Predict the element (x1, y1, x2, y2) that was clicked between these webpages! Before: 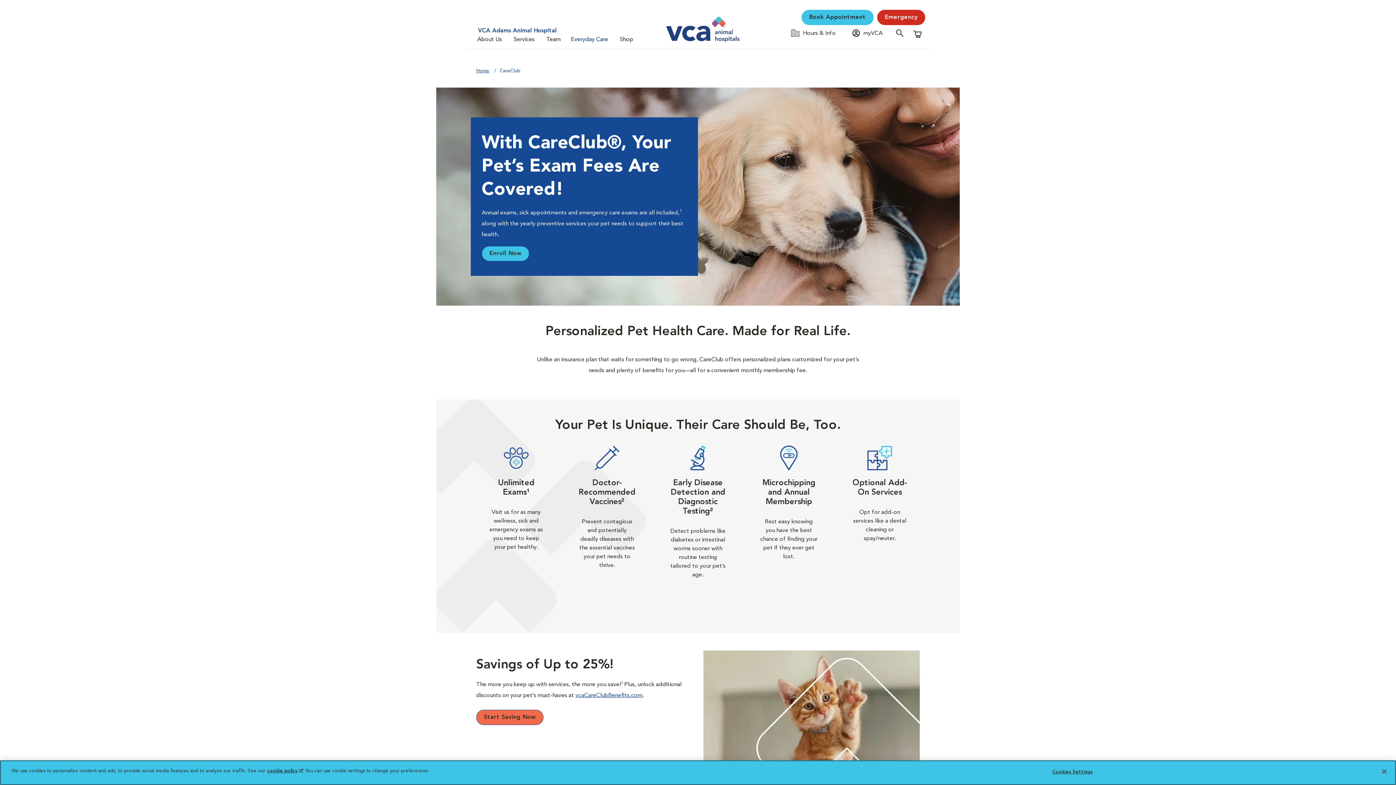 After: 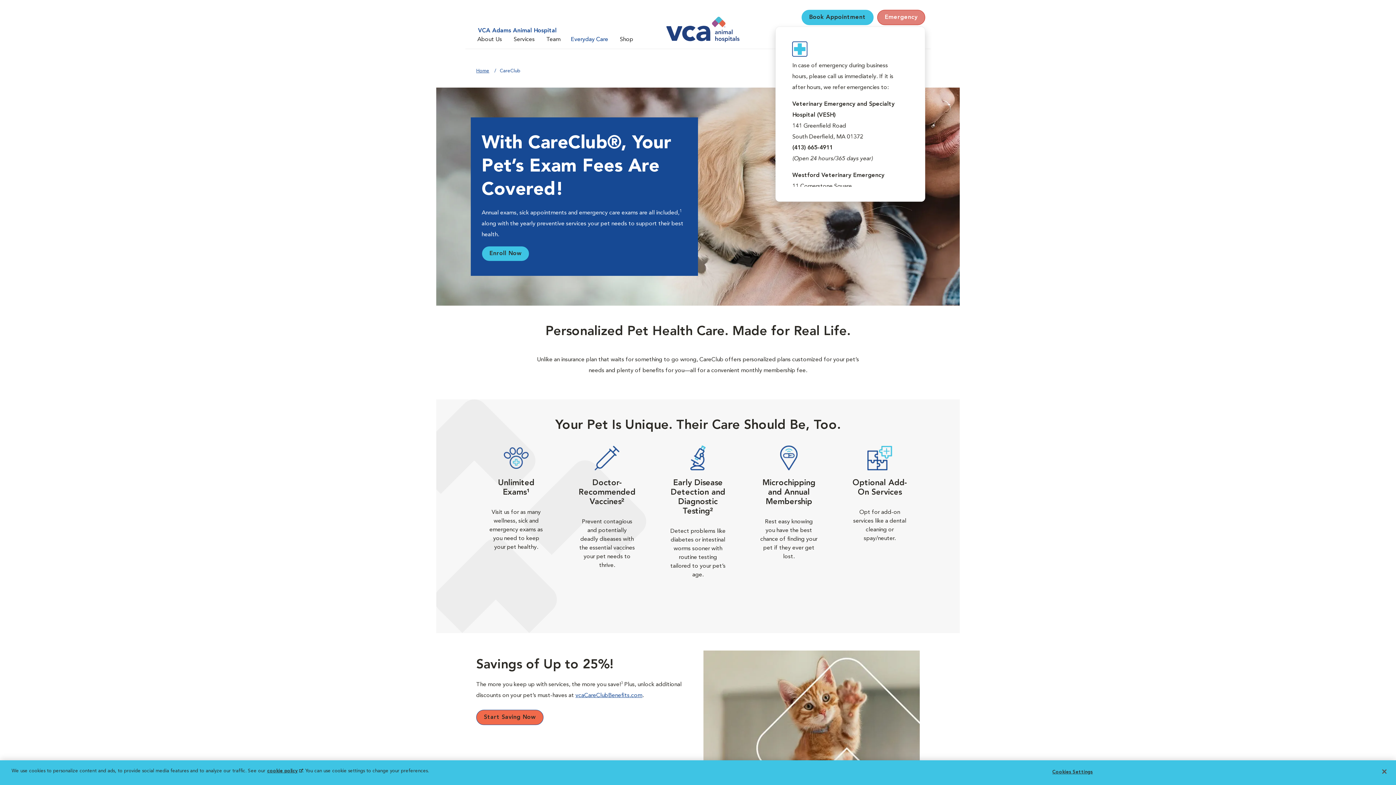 Action: label: Emergency bbox: (877, 9, 925, 25)